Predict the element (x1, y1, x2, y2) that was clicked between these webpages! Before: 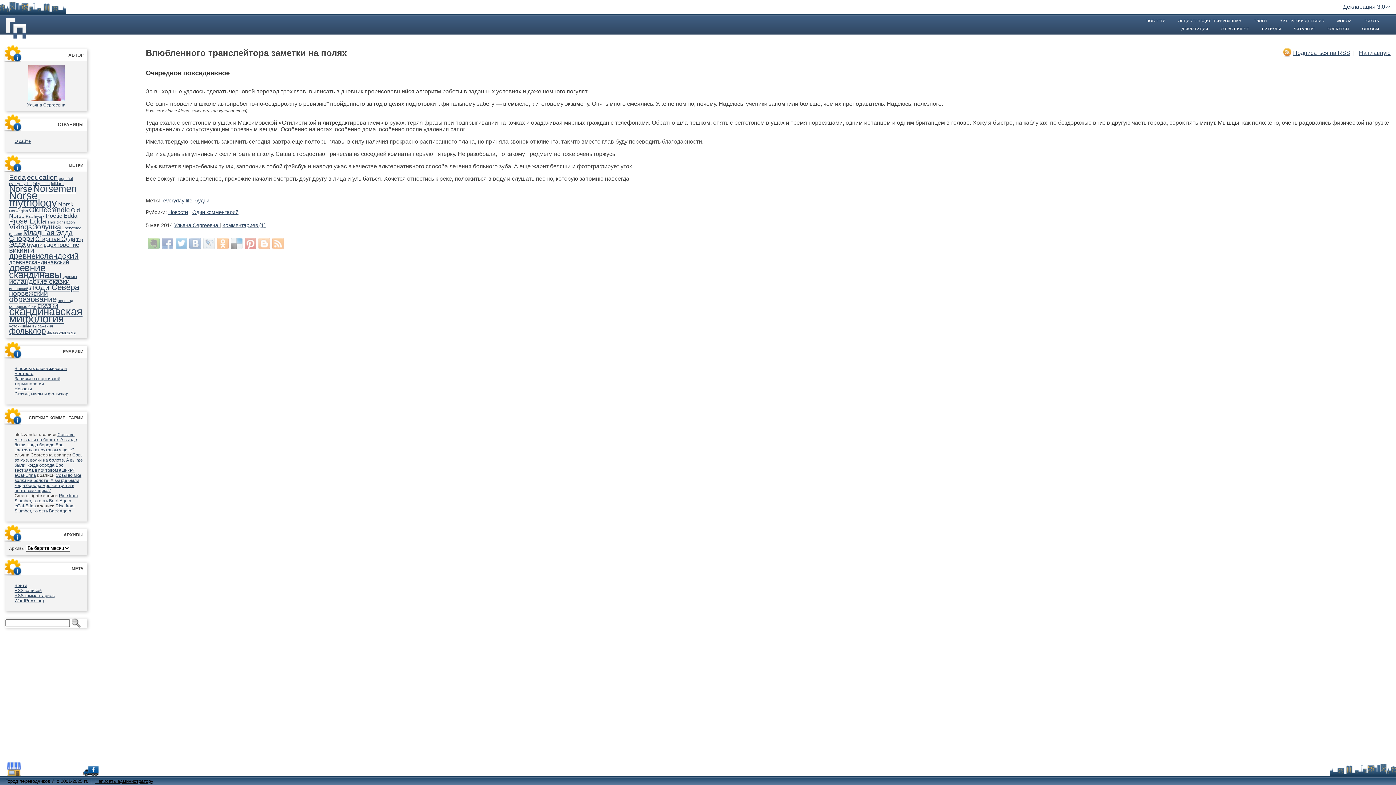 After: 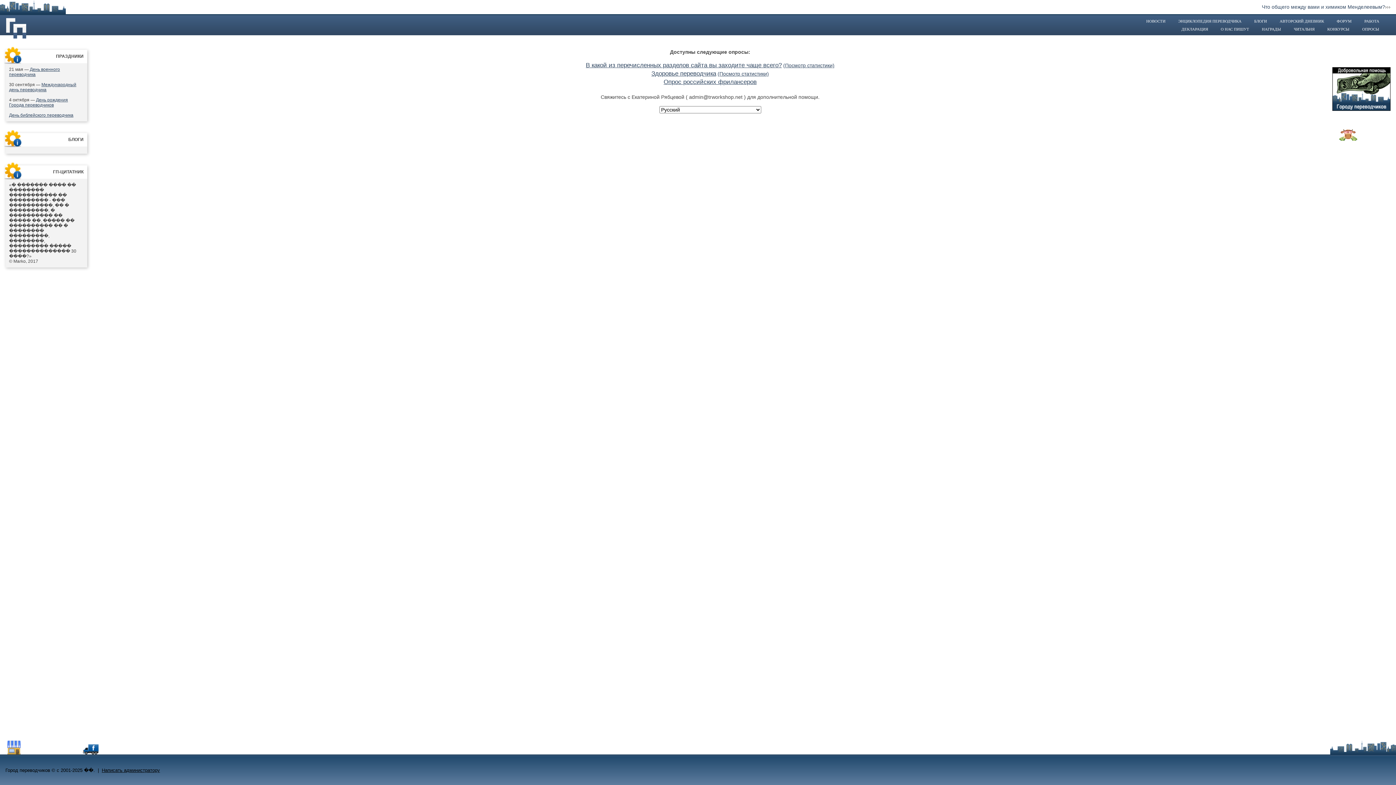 Action: bbox: (1360, 26, 1381, 30) label: ОПРОСЫ